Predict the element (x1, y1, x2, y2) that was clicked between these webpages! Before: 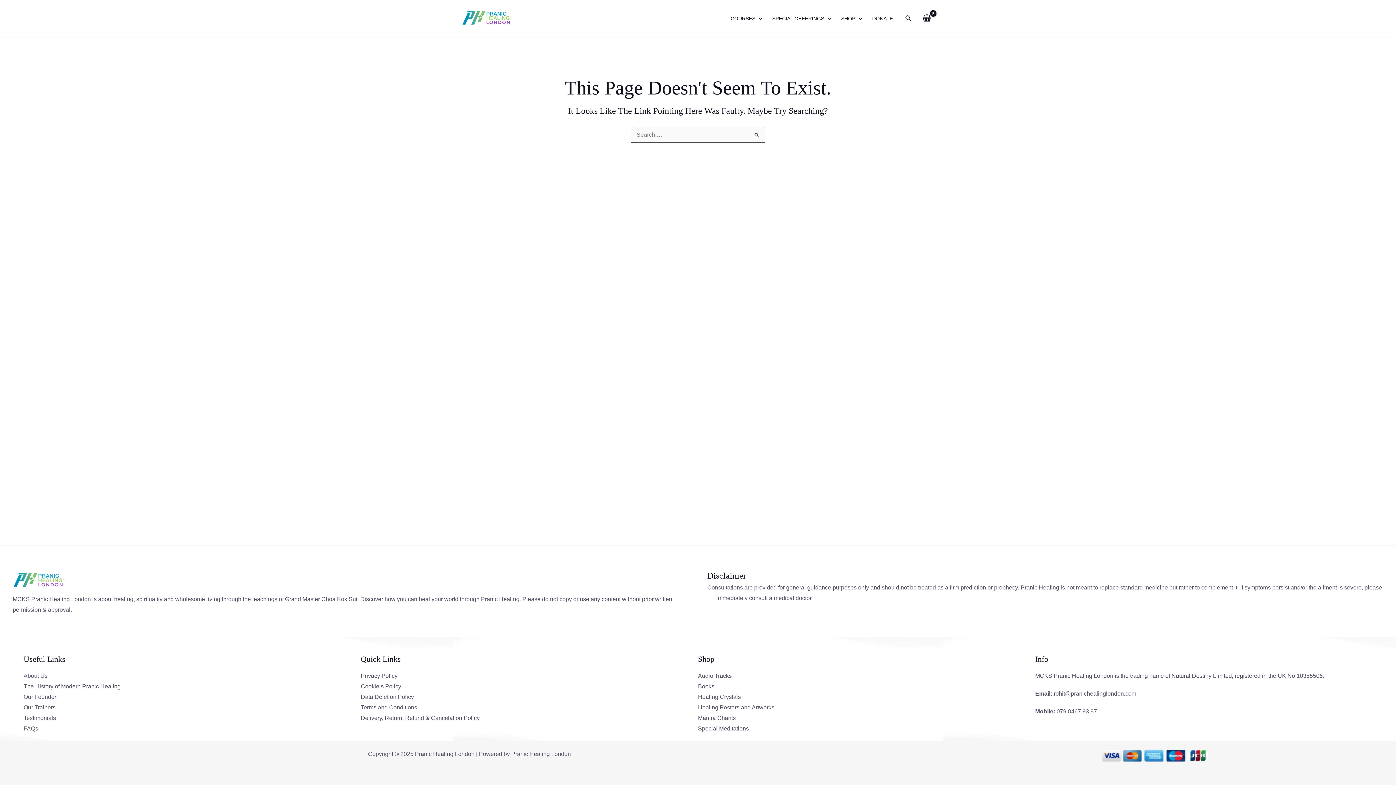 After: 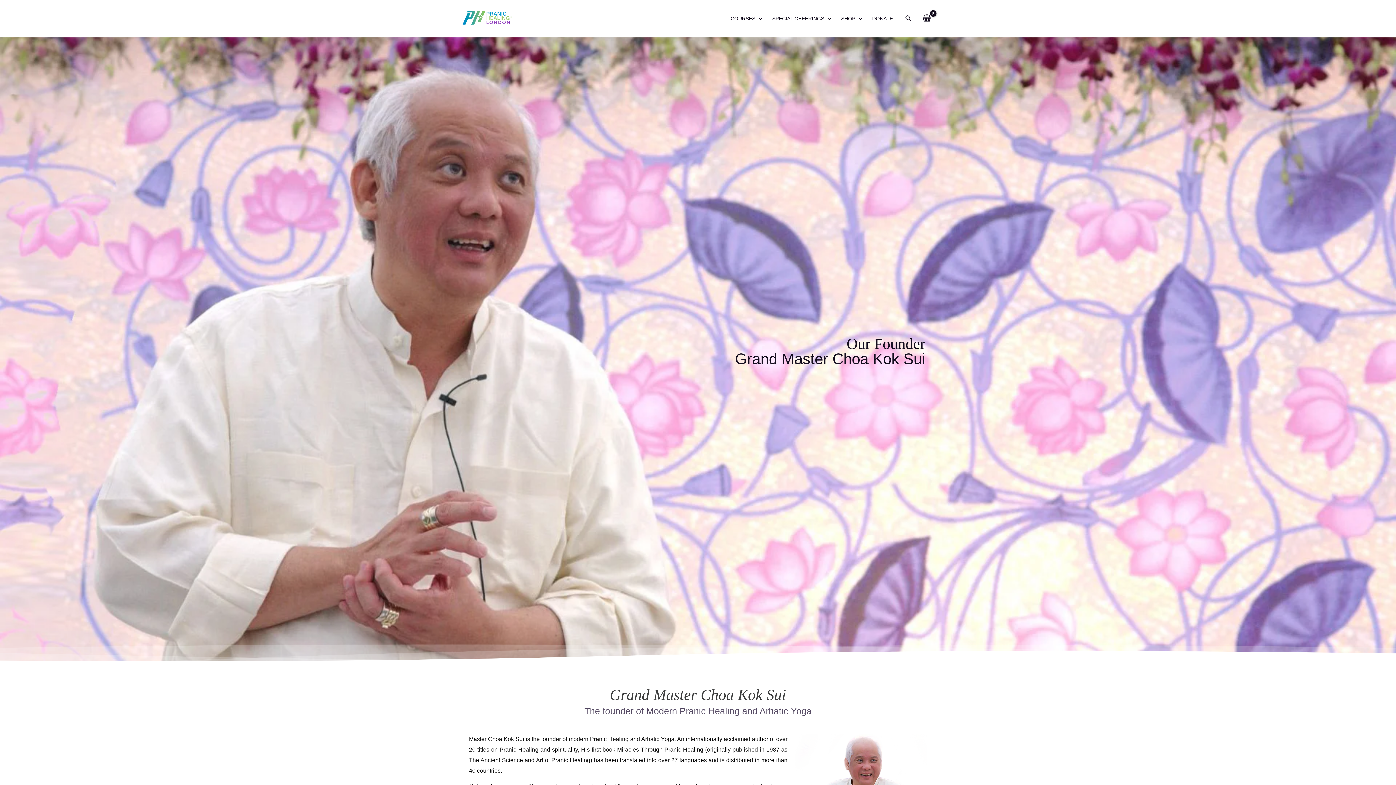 Action: label: Our Founder bbox: (23, 694, 56, 700)